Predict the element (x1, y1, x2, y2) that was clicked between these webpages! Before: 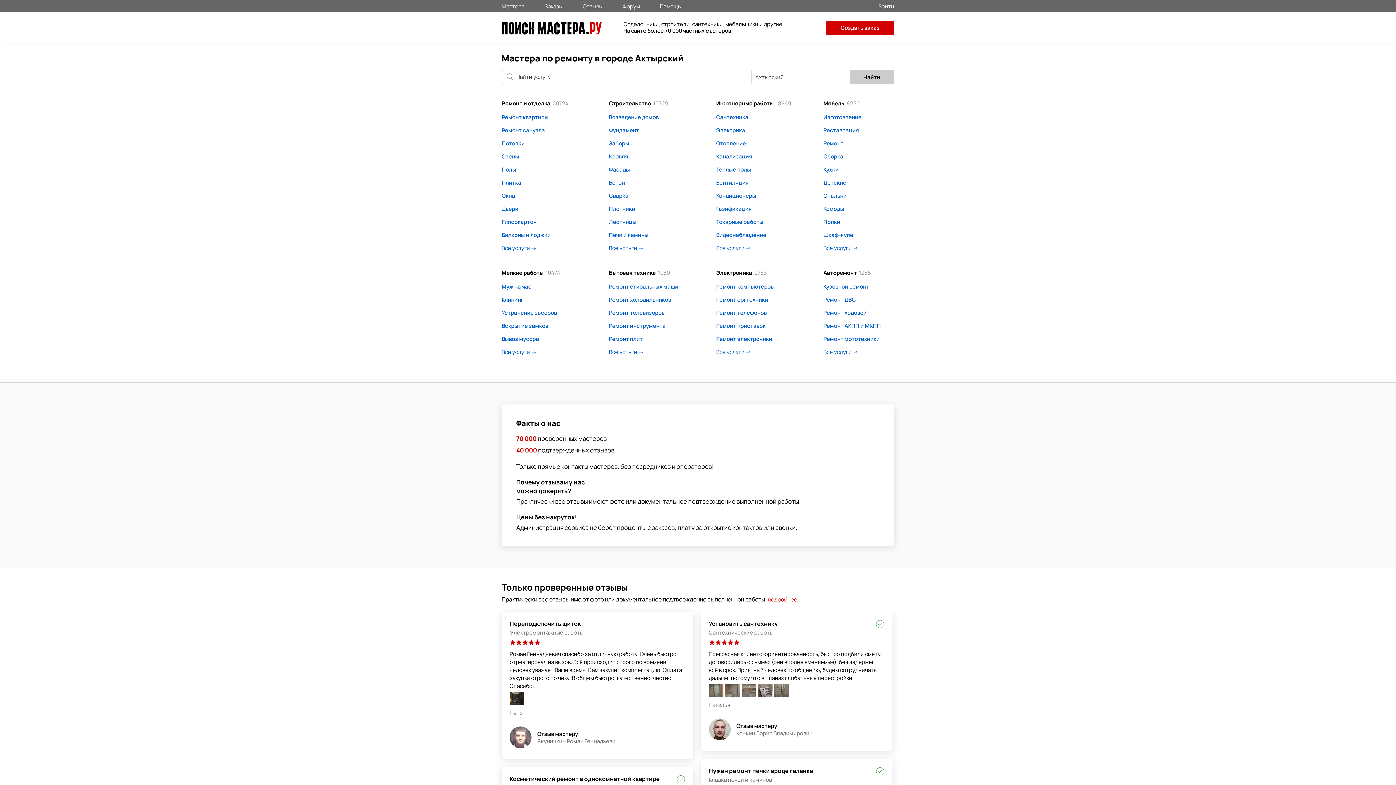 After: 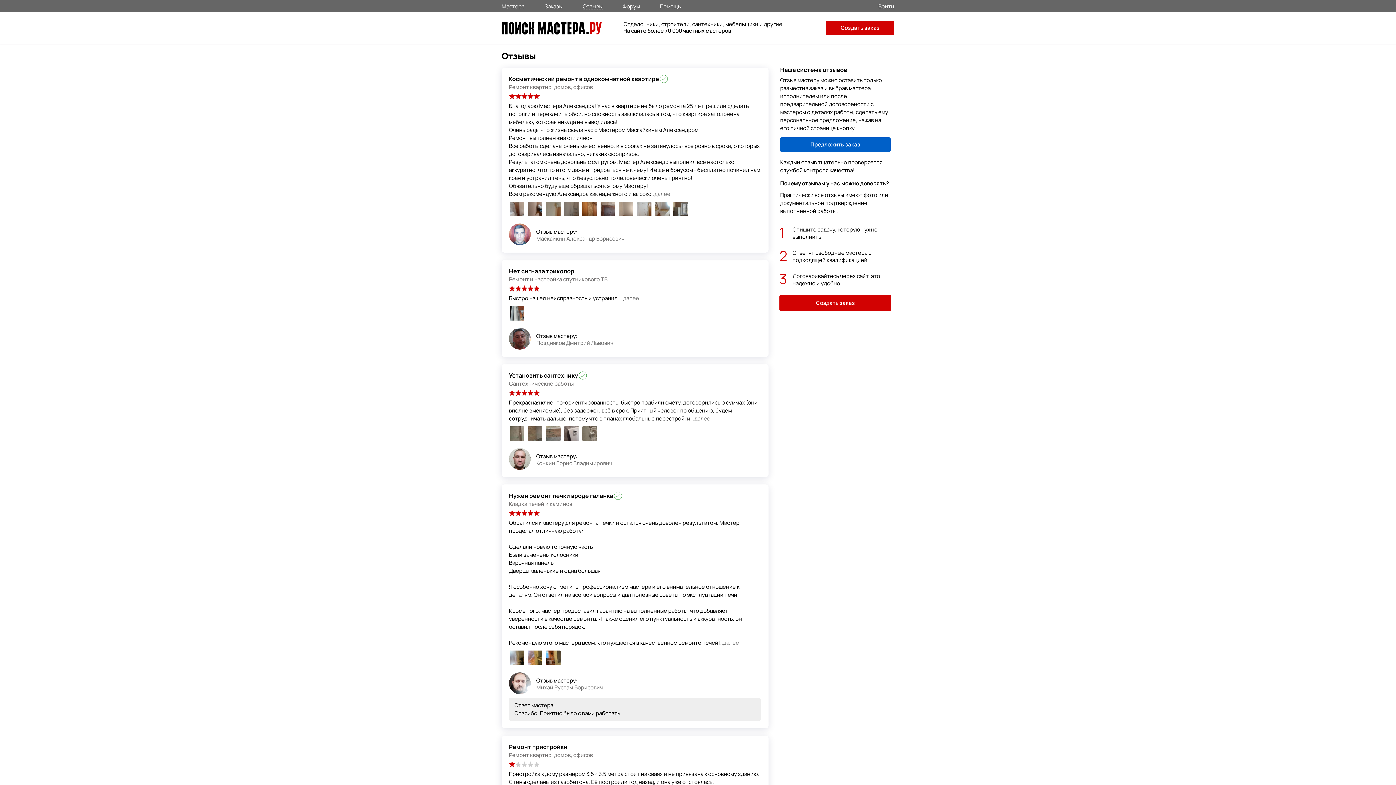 Action: label: подробнее bbox: (768, 596, 797, 603)